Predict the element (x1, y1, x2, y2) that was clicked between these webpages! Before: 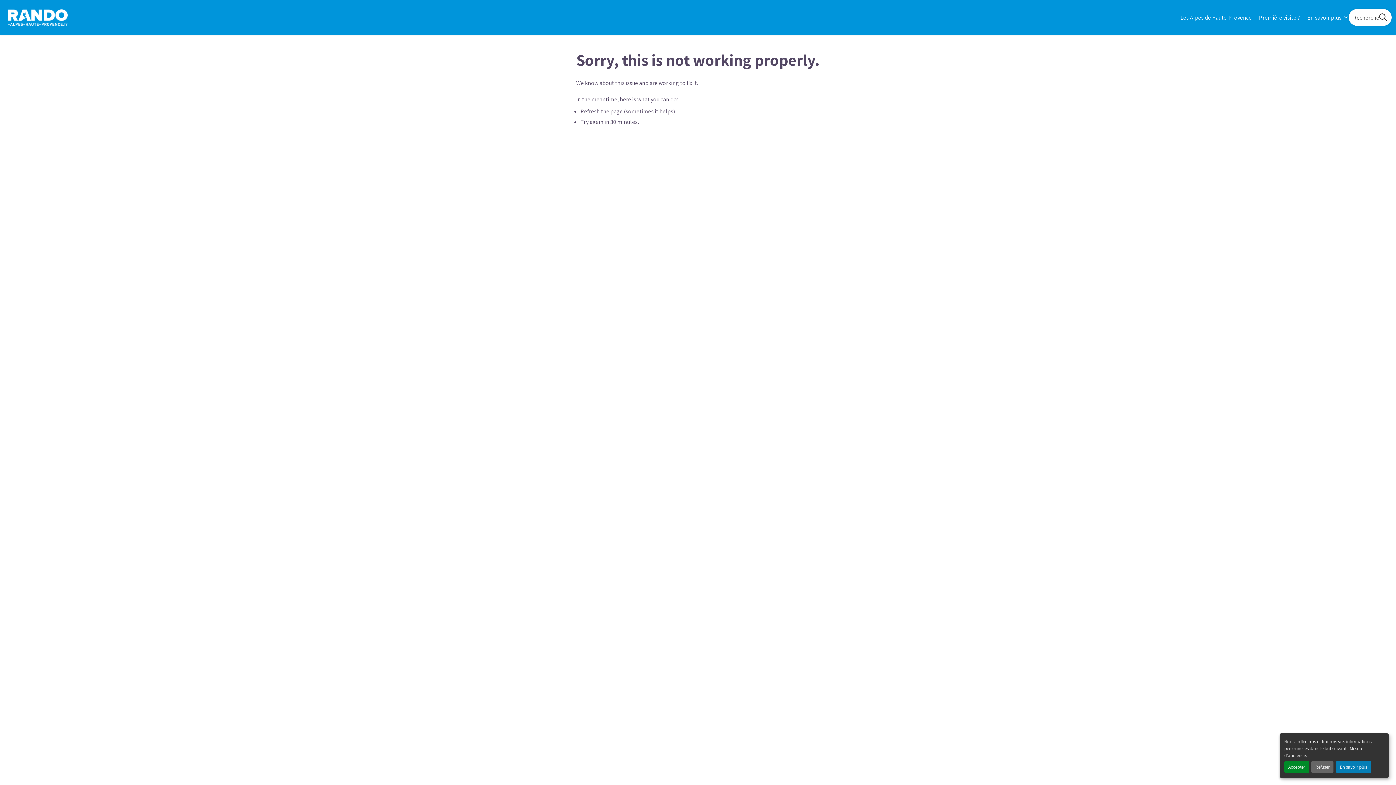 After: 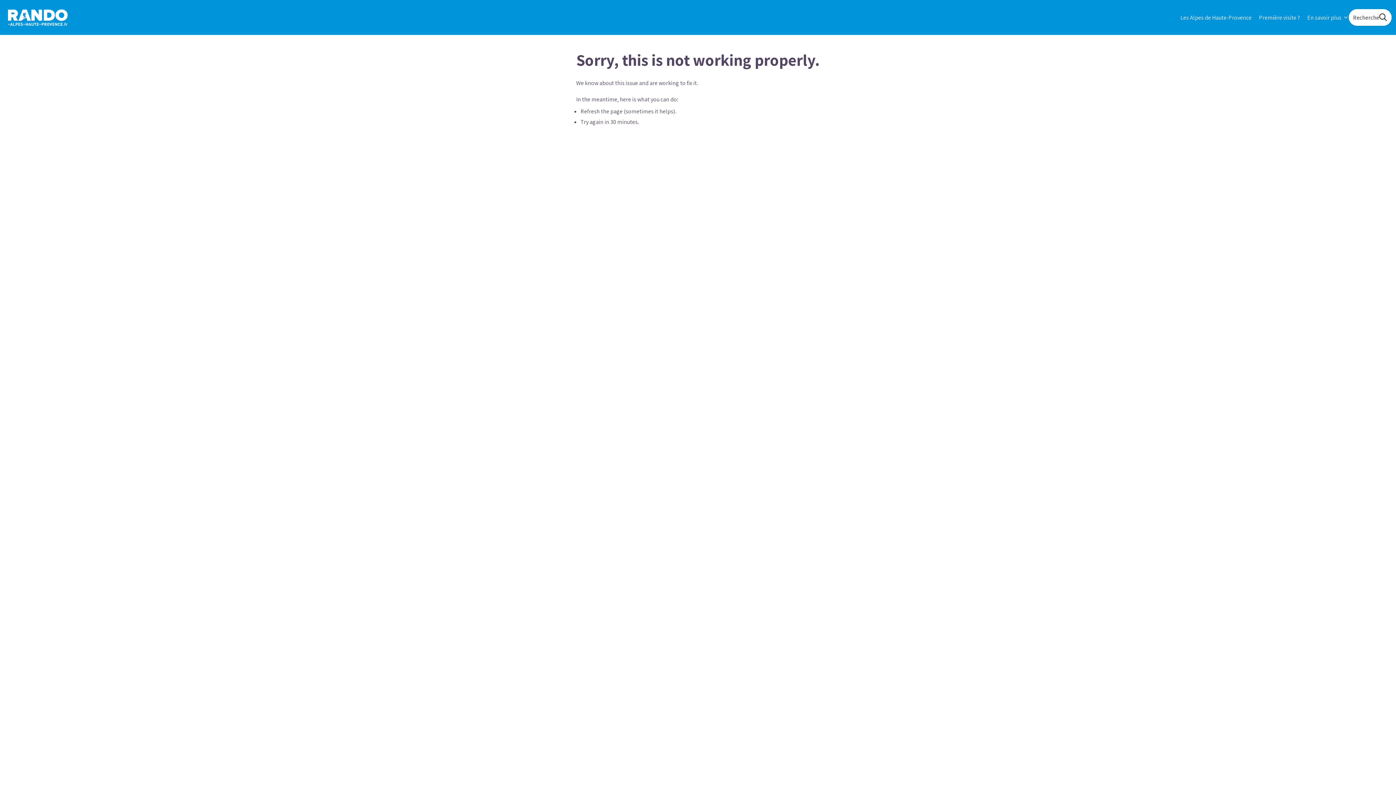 Action: label: Refuser bbox: (1311, 761, 1333, 773)